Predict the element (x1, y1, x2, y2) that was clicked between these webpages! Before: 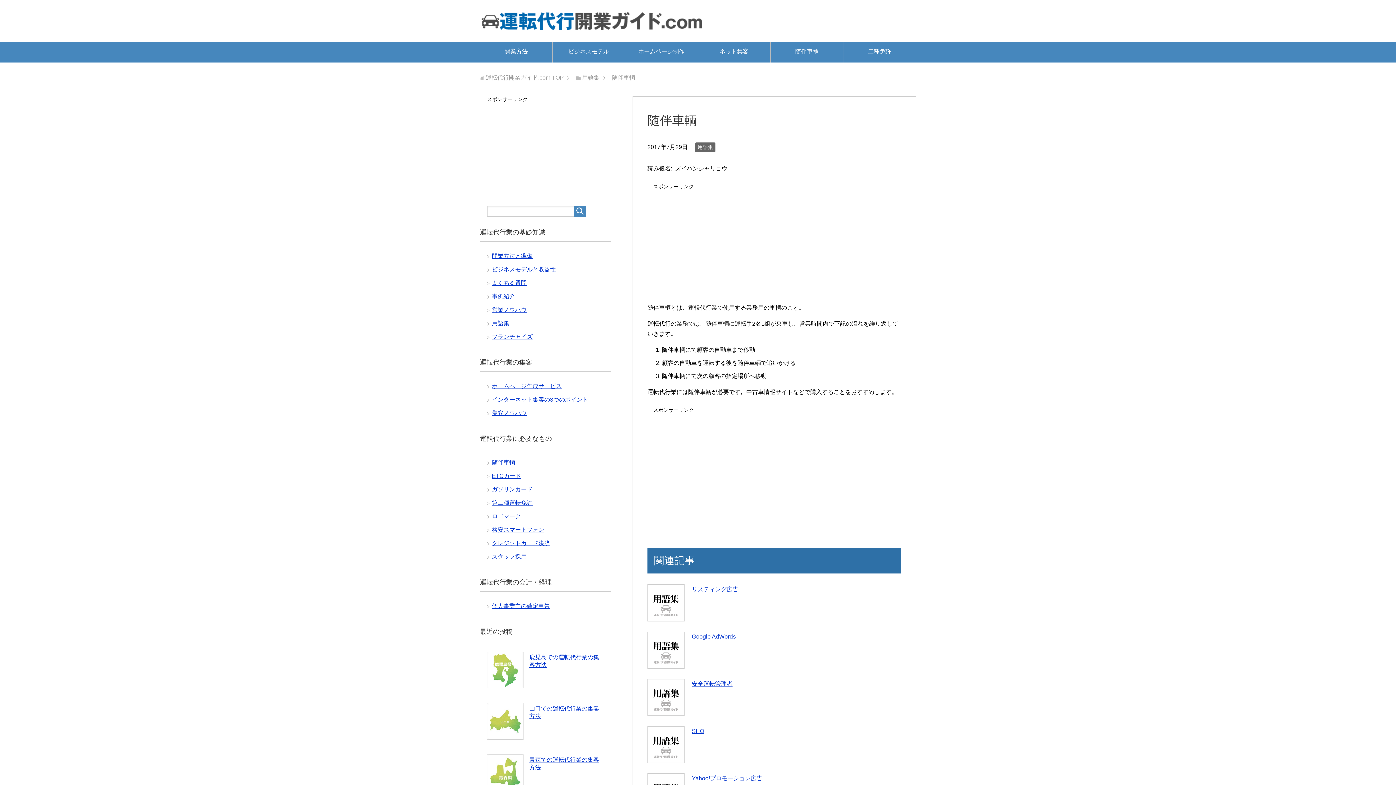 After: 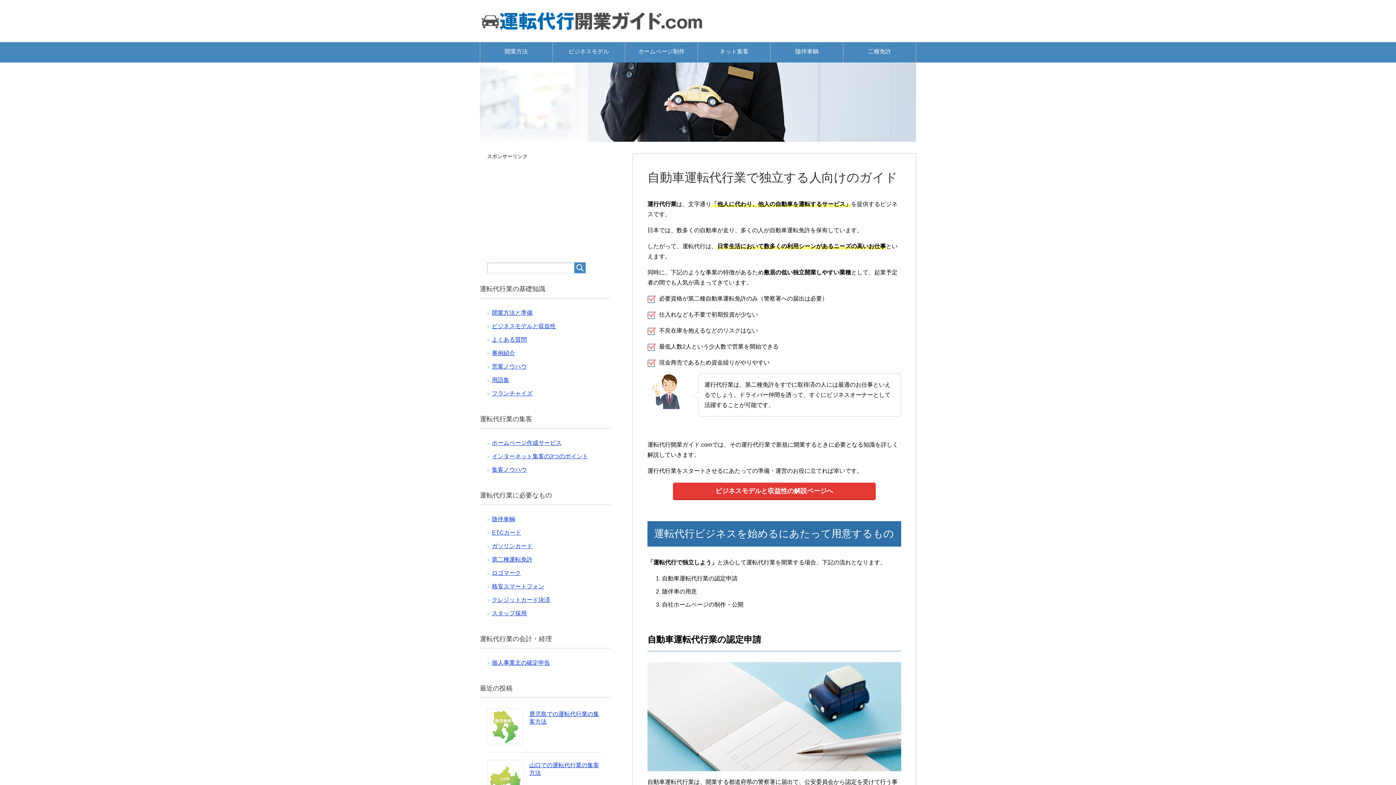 Action: bbox: (480, 16, 703, 30)